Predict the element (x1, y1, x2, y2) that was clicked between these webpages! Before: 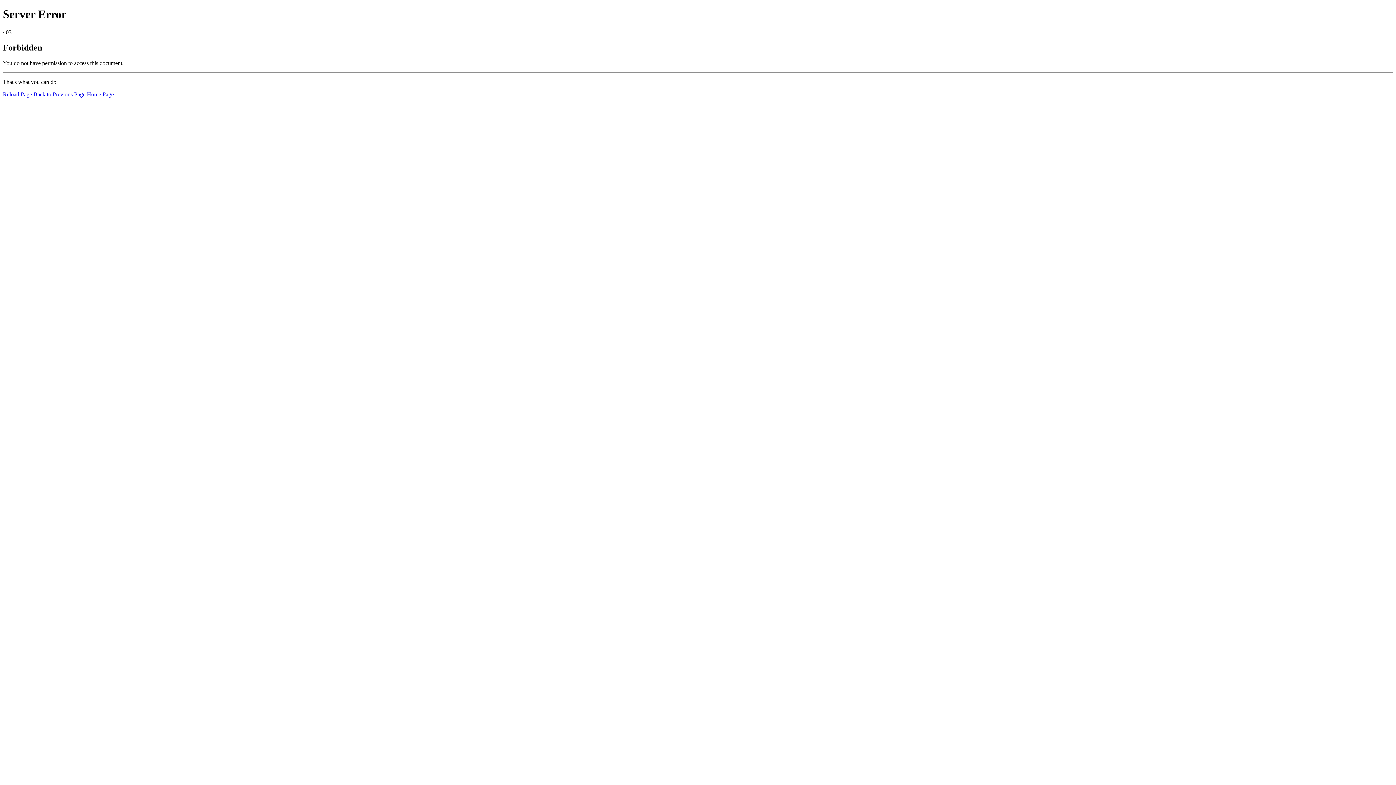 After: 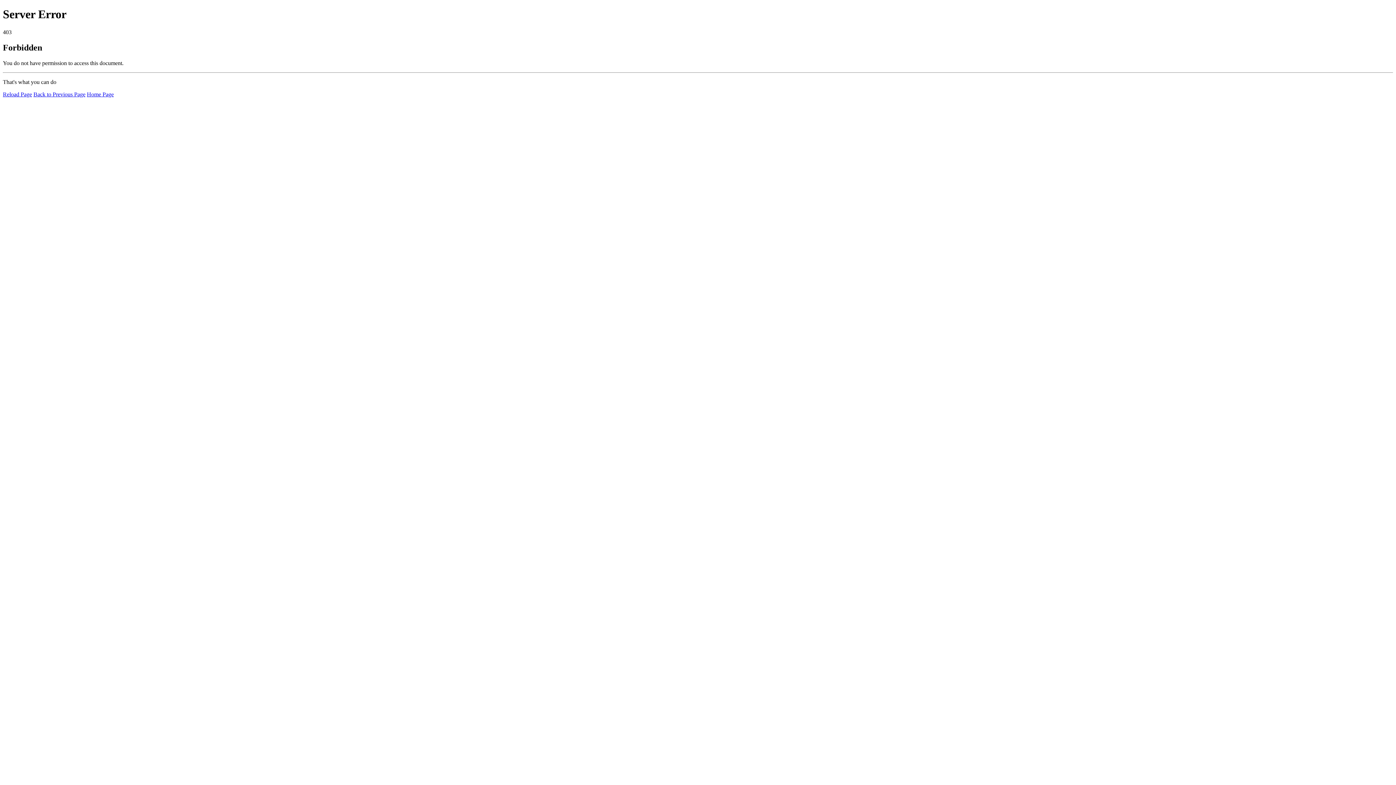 Action: label: Reload Page bbox: (2, 91, 32, 97)